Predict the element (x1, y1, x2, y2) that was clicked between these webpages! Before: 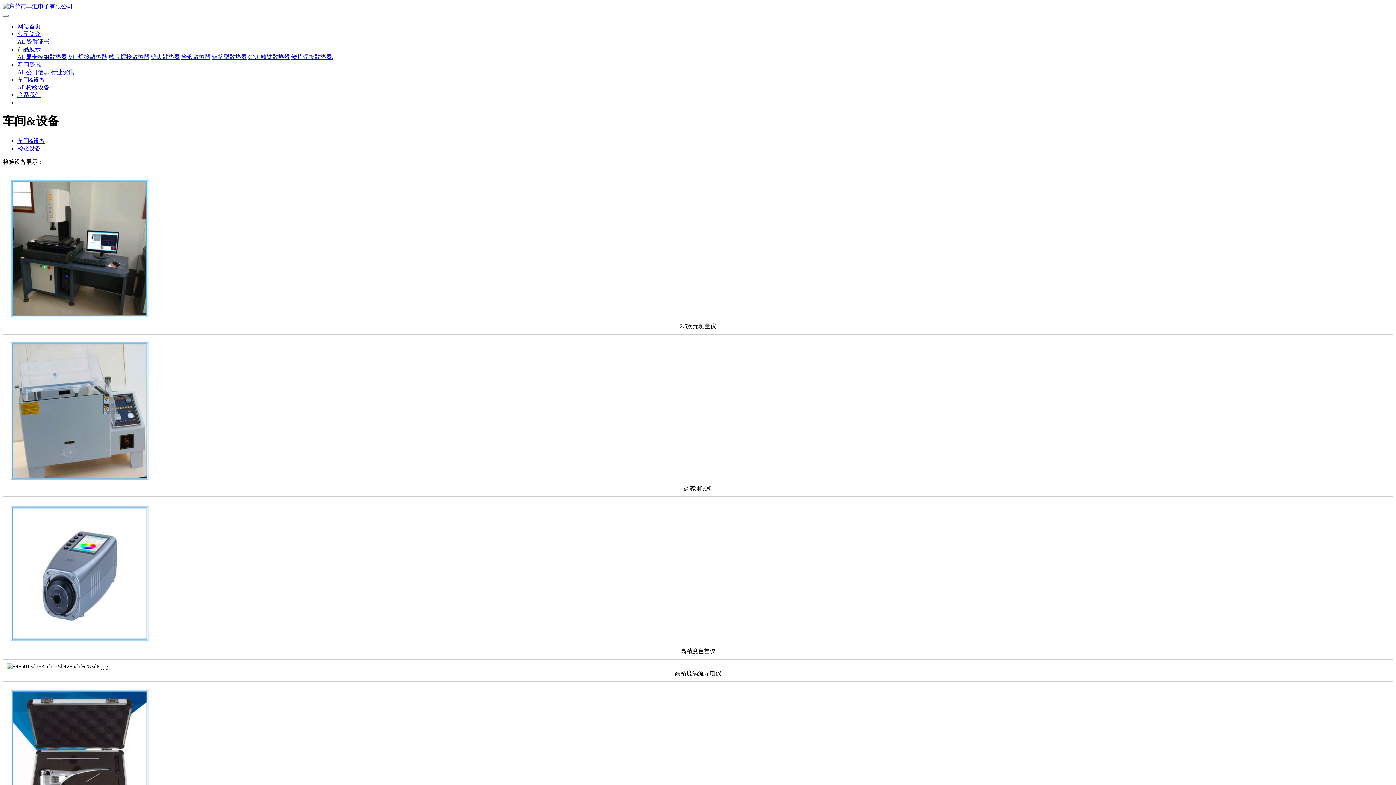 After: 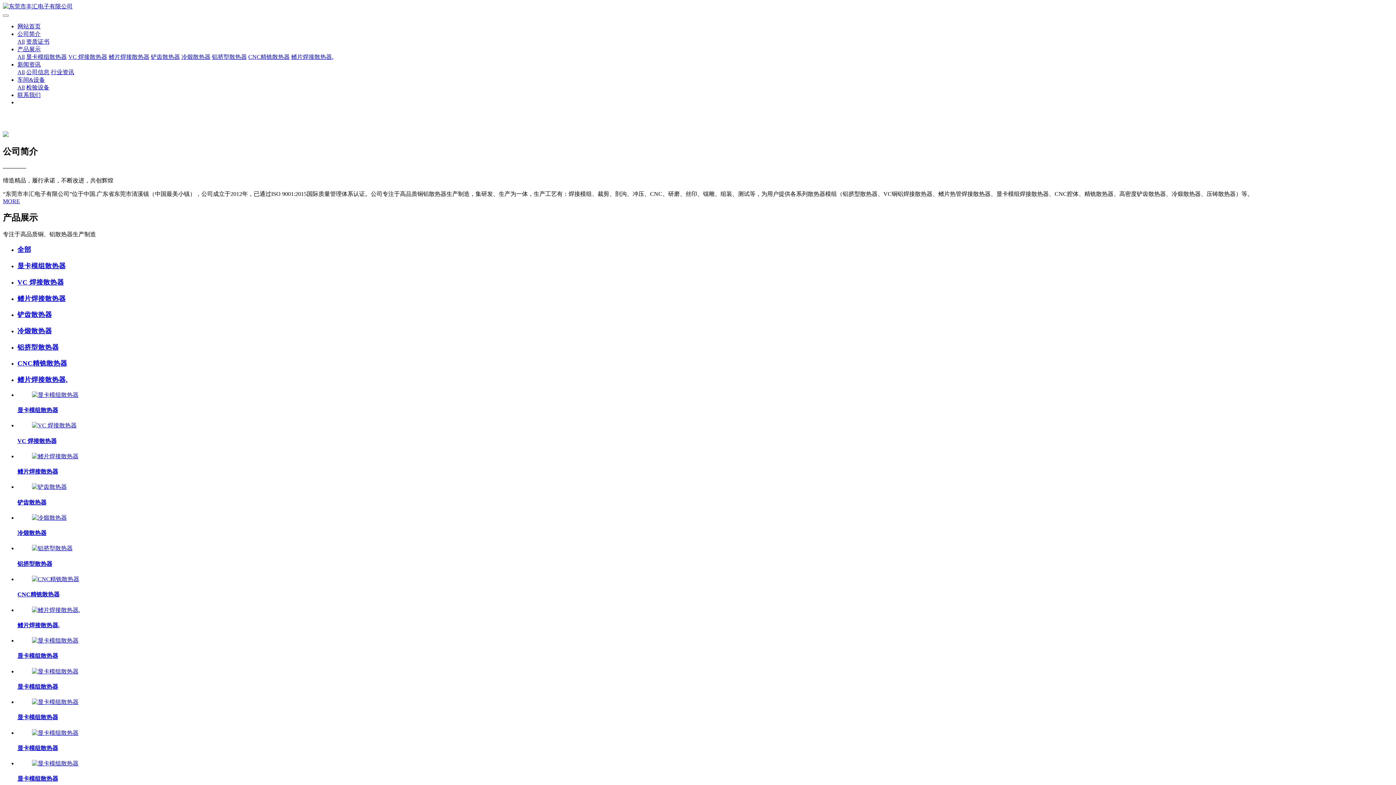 Action: bbox: (17, 23, 40, 29) label: 网站首页